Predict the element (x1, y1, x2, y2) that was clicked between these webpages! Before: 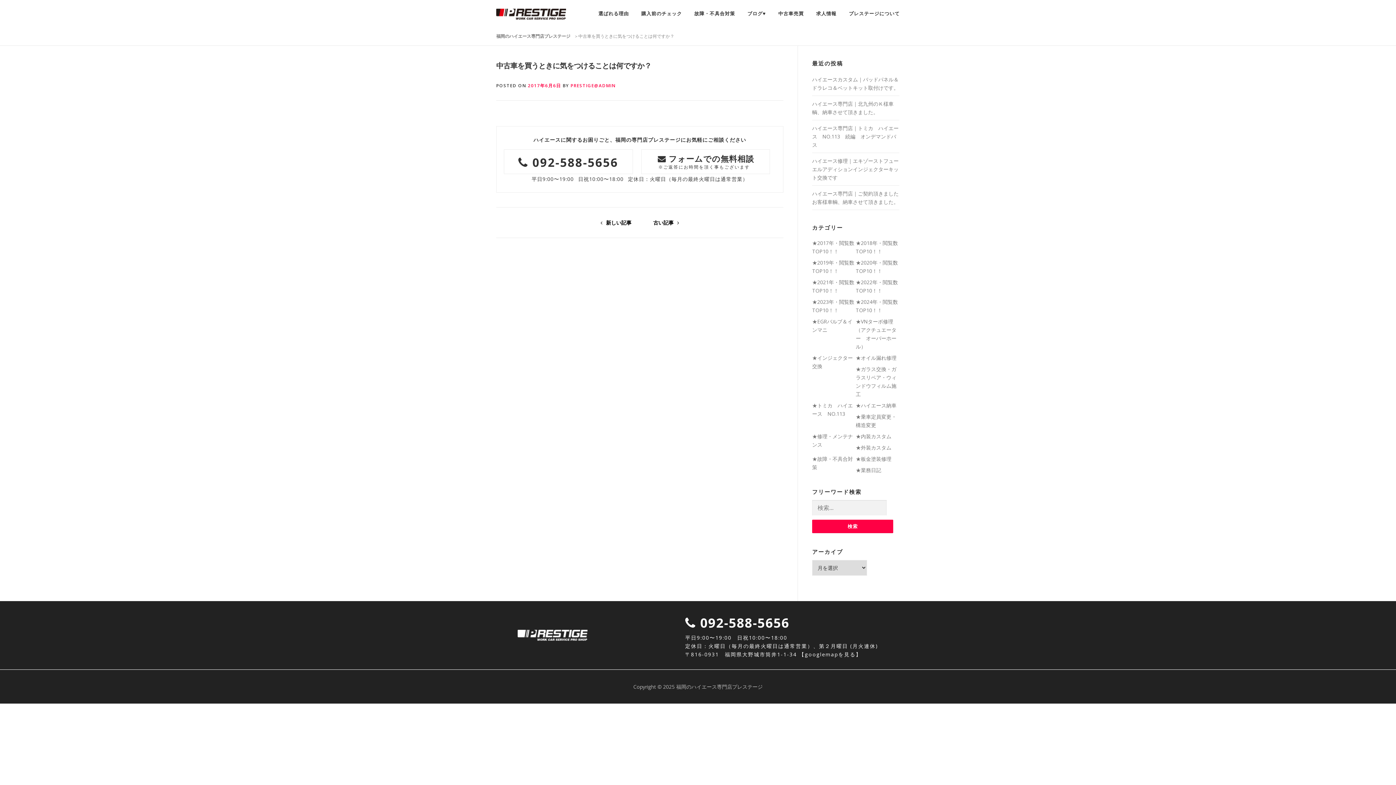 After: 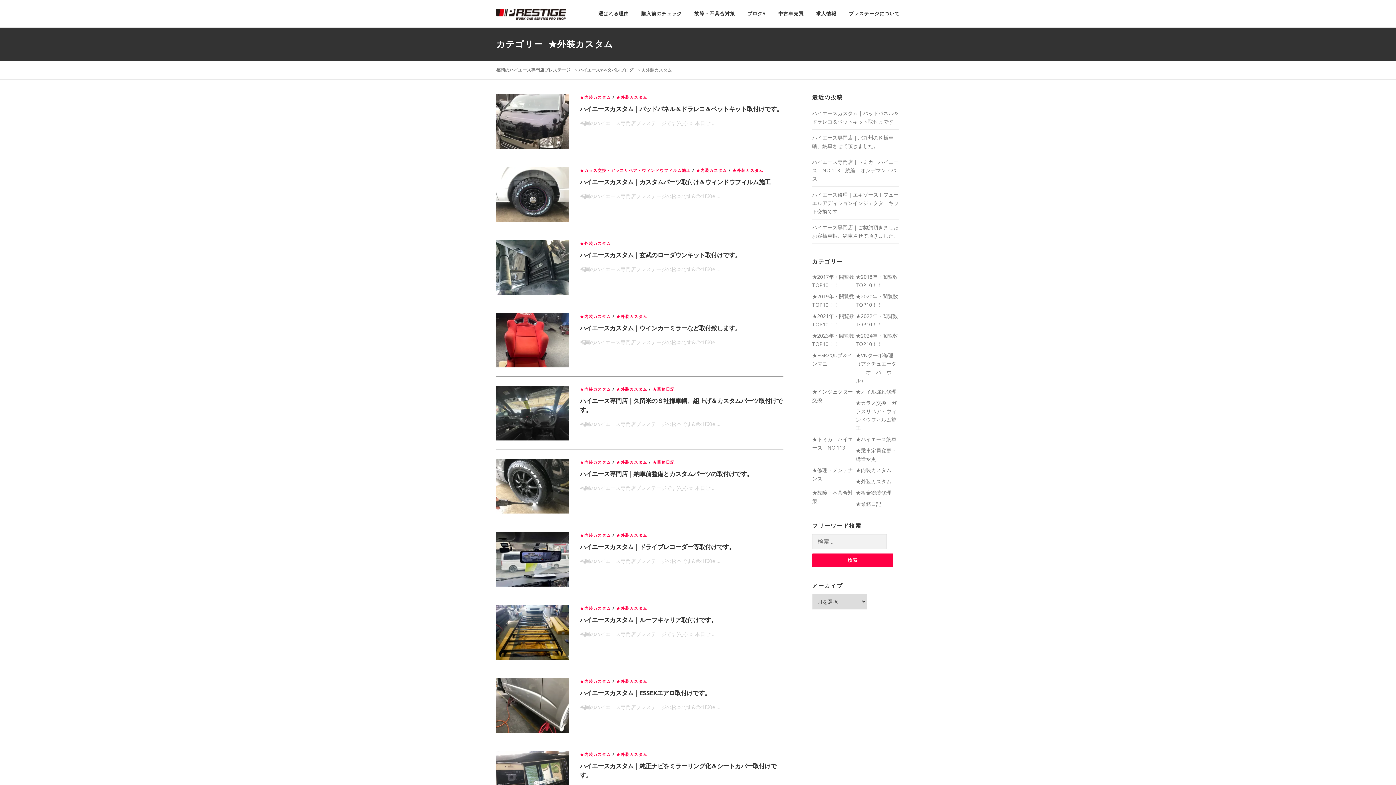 Action: label: ★外装カスタム bbox: (856, 444, 891, 451)